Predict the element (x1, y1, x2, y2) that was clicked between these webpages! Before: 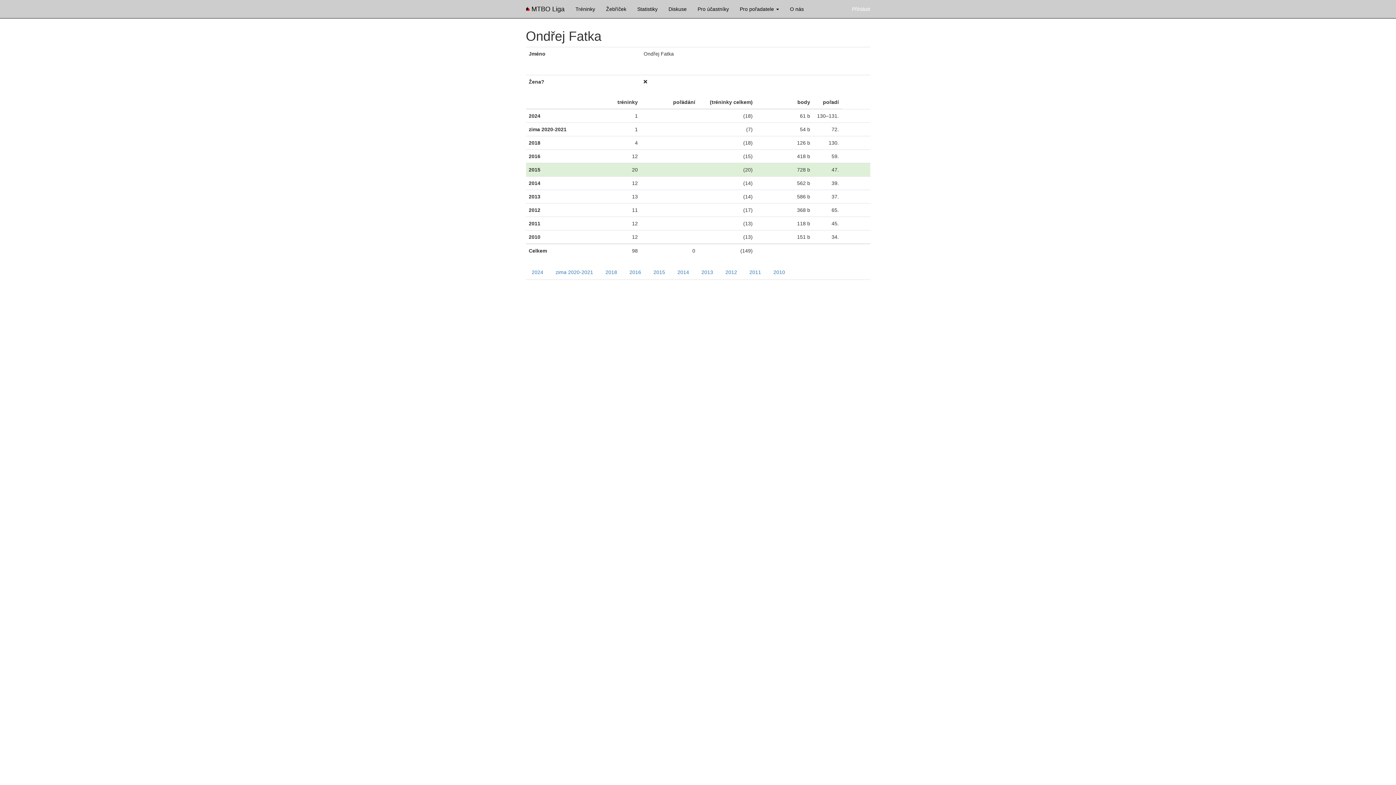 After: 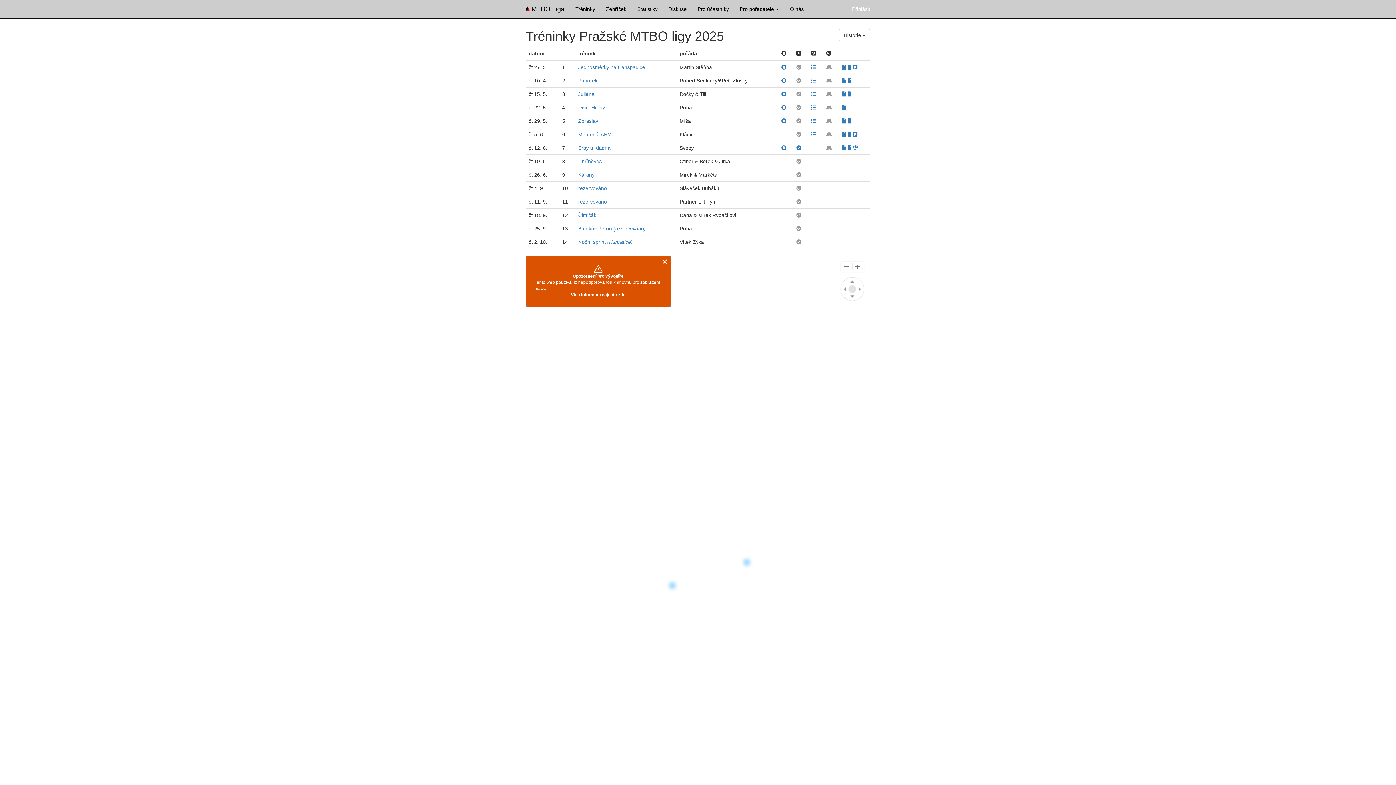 Action: label: Tréninky bbox: (570, 0, 600, 18)